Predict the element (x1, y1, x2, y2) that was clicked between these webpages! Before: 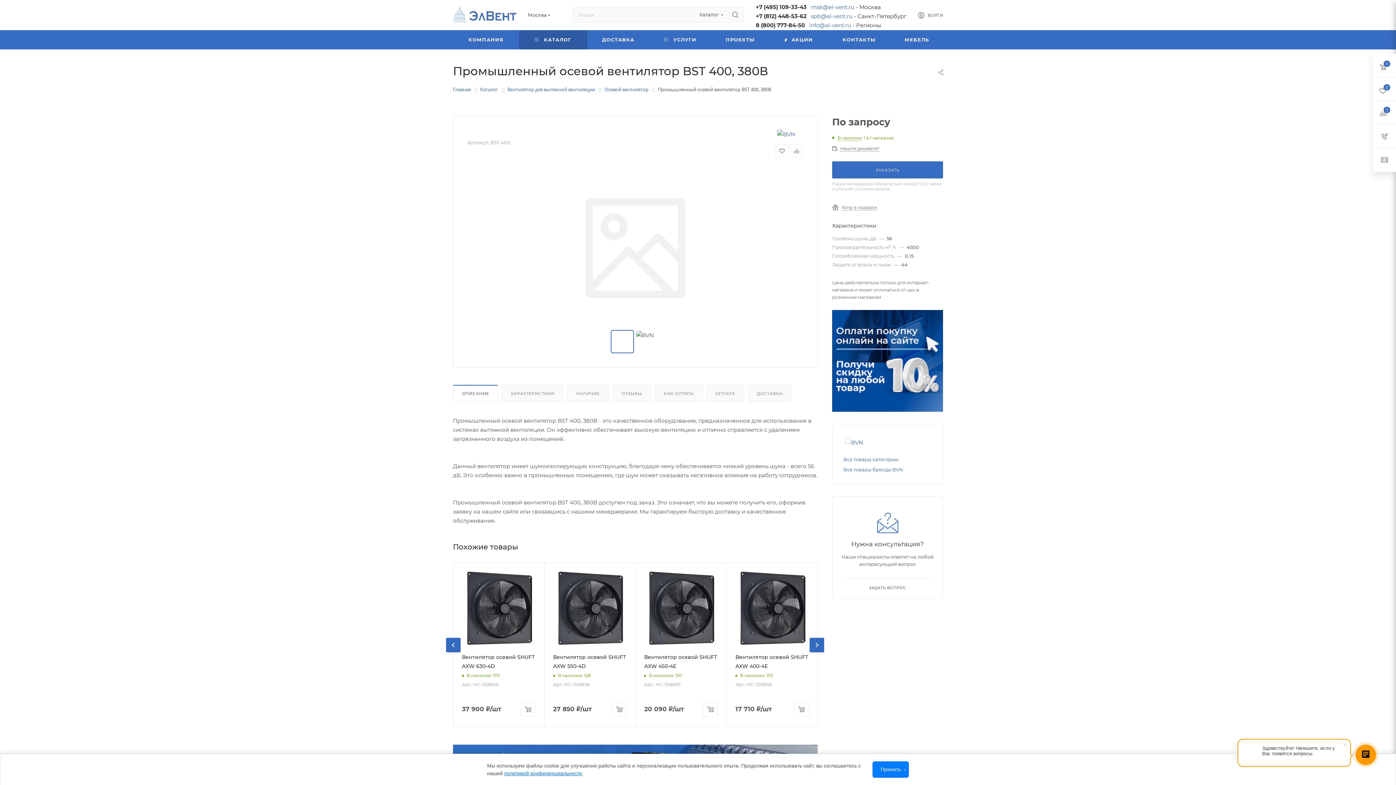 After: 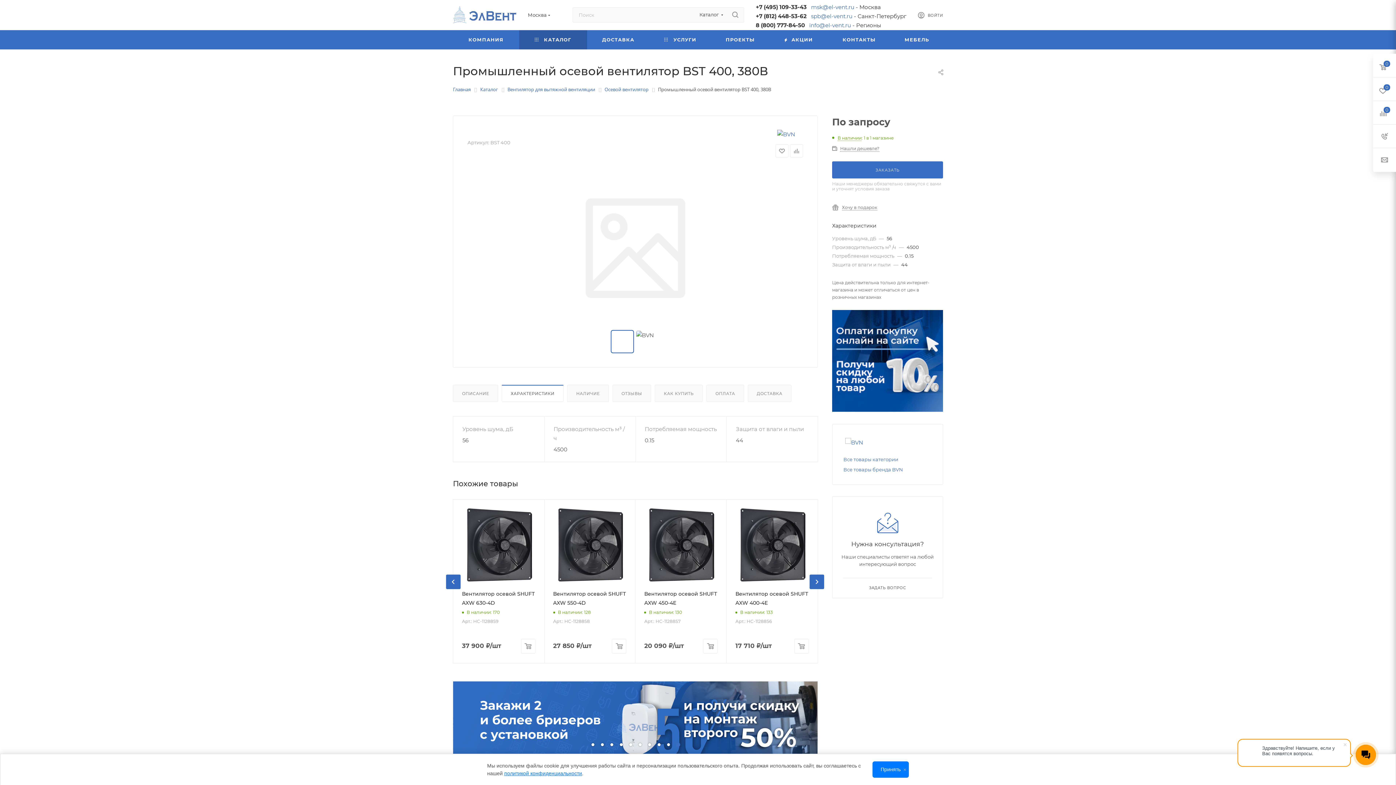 Action: label: ХАРАКТЕРИСТИКИ bbox: (502, 385, 563, 401)